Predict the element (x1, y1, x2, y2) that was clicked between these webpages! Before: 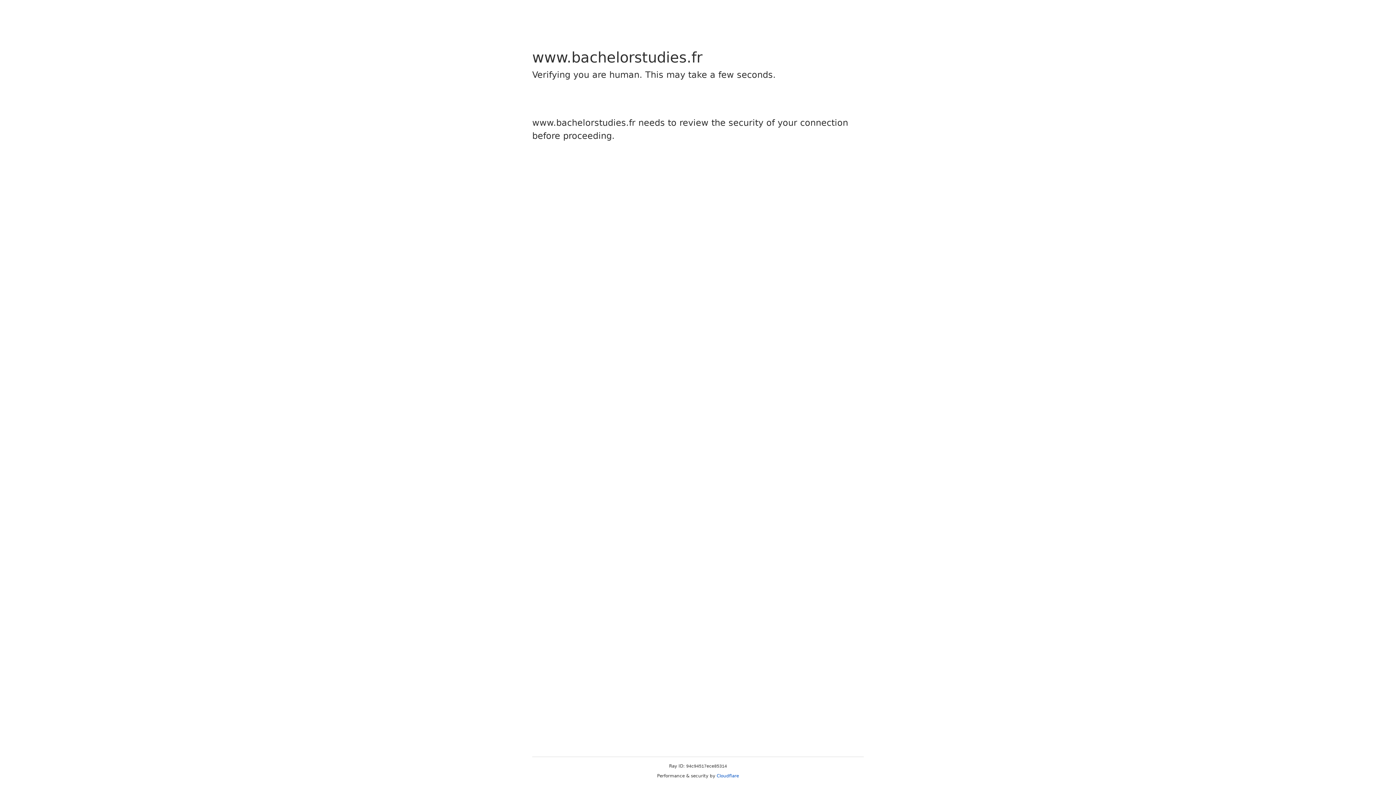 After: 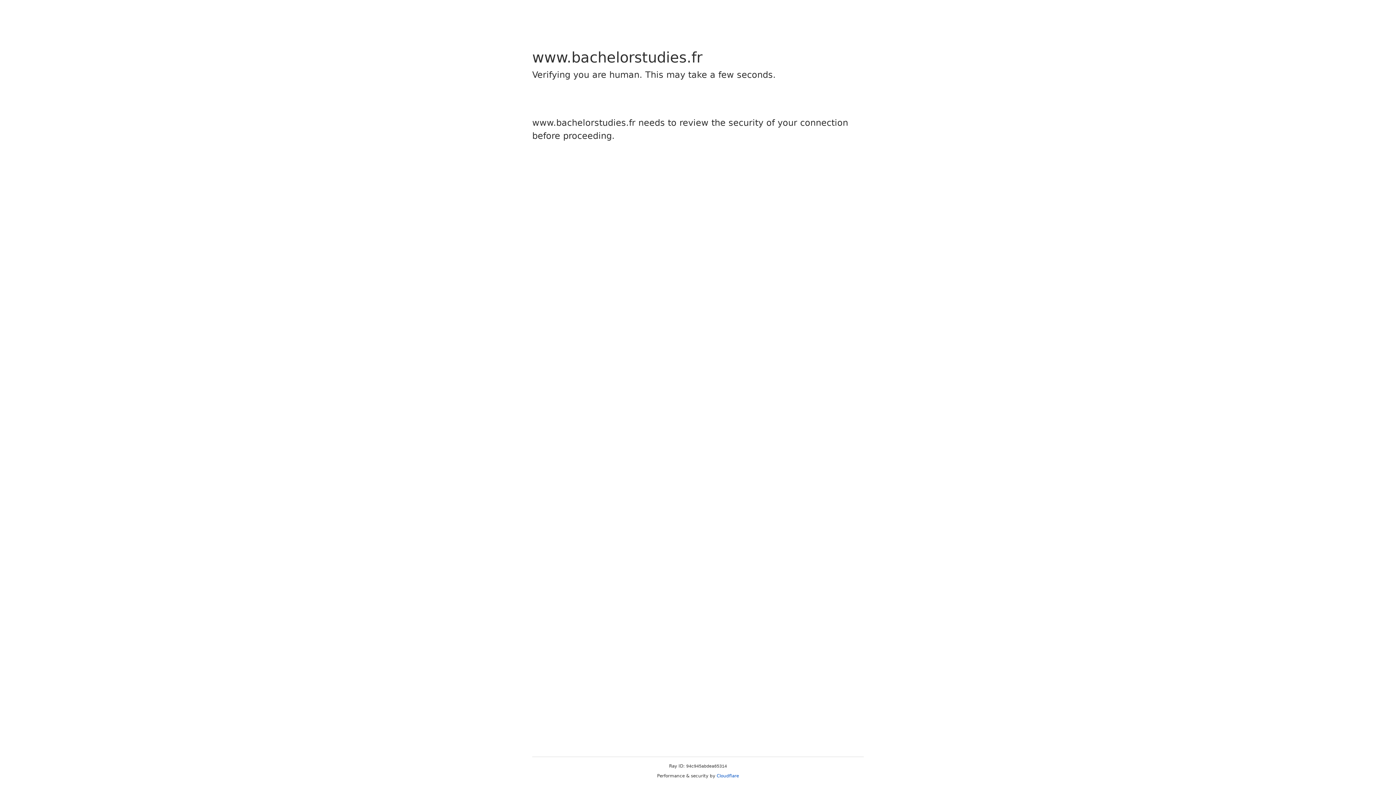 Action: label: Cloudflare bbox: (716, 773, 739, 778)